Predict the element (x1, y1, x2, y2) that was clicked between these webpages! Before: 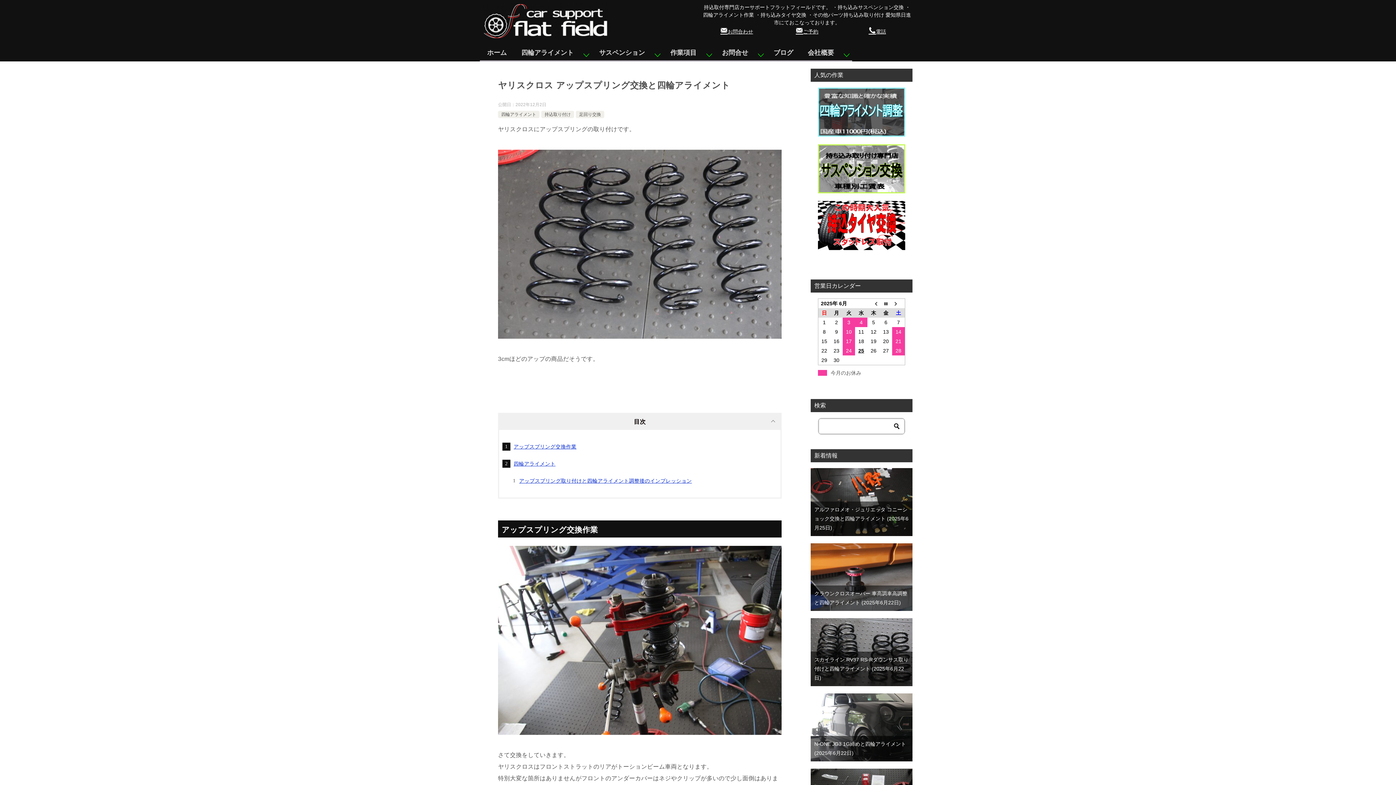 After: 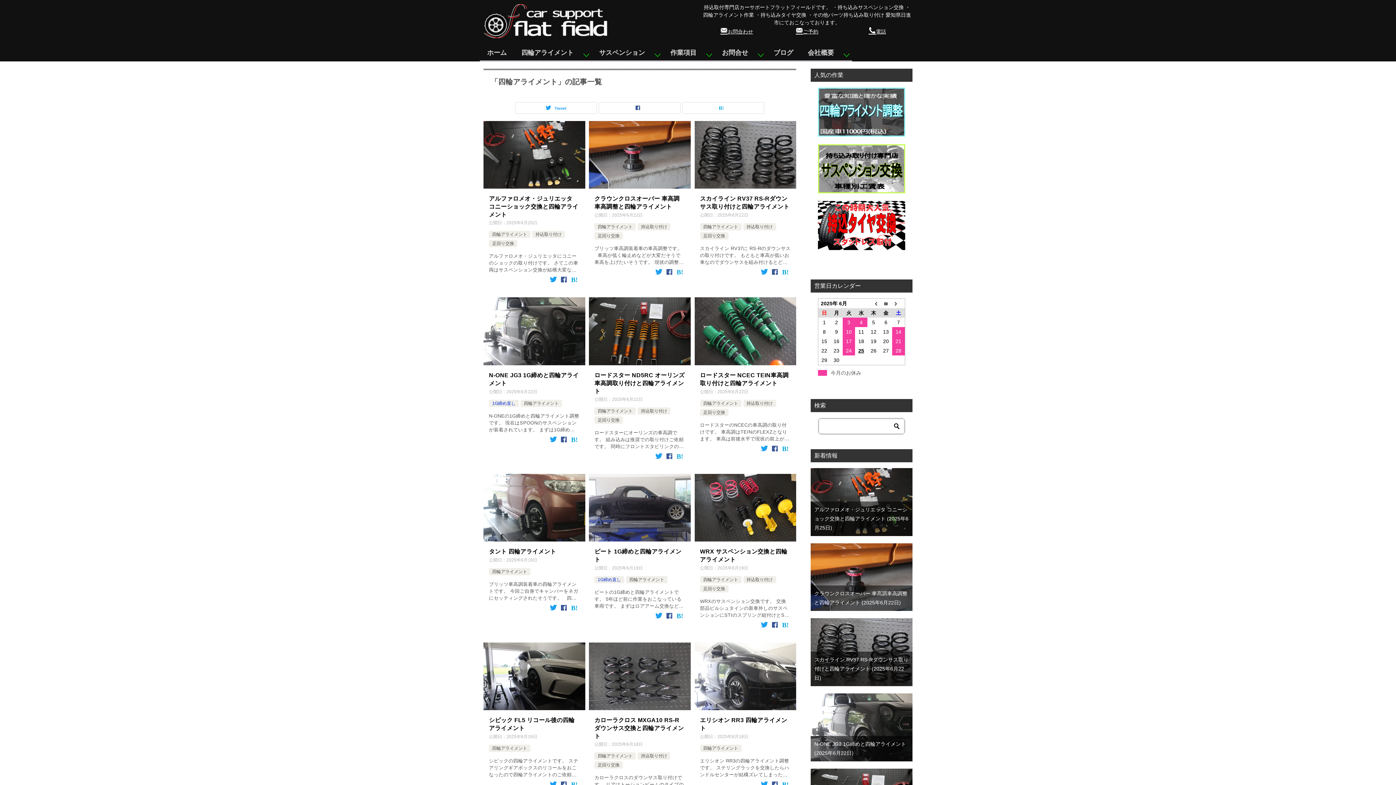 Action: label: 四輪アライメント bbox: (501, 112, 536, 117)